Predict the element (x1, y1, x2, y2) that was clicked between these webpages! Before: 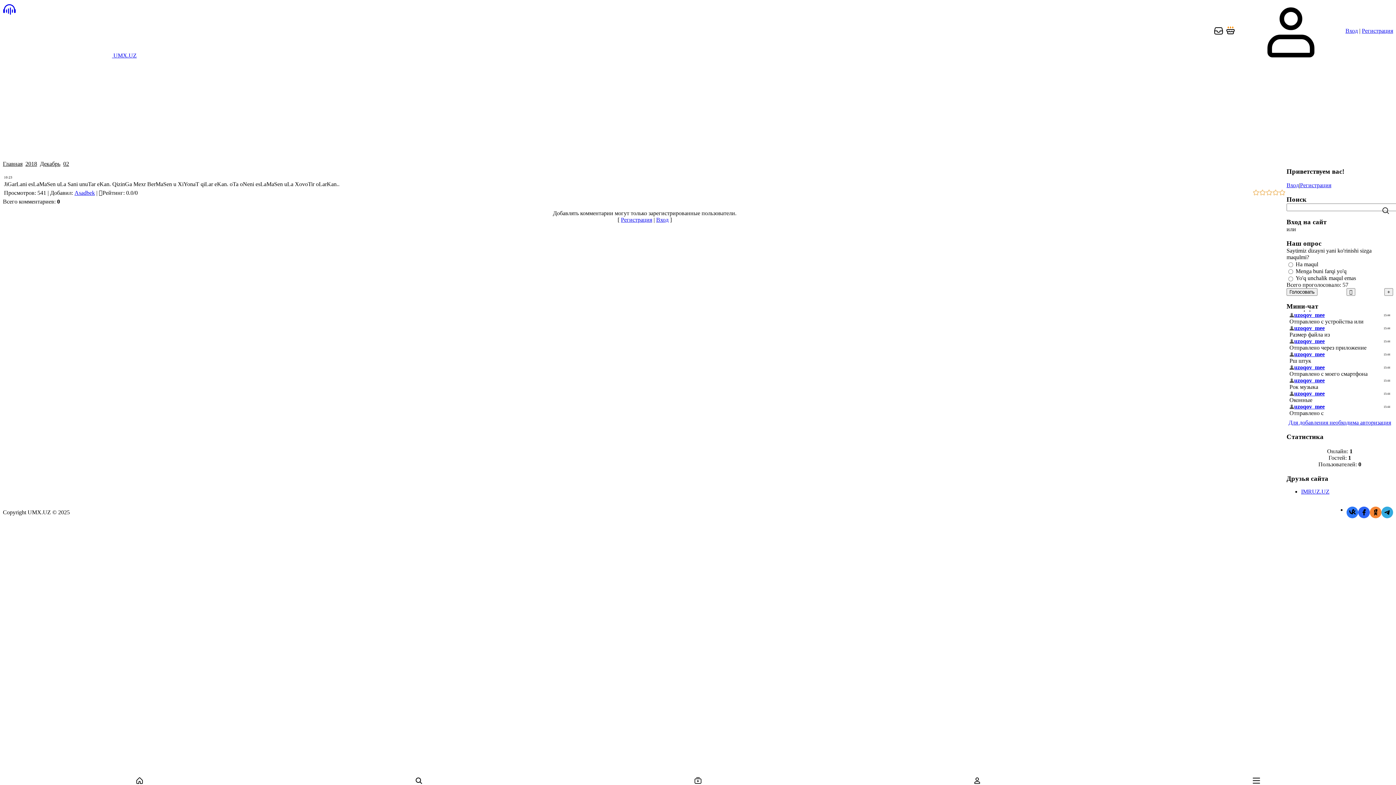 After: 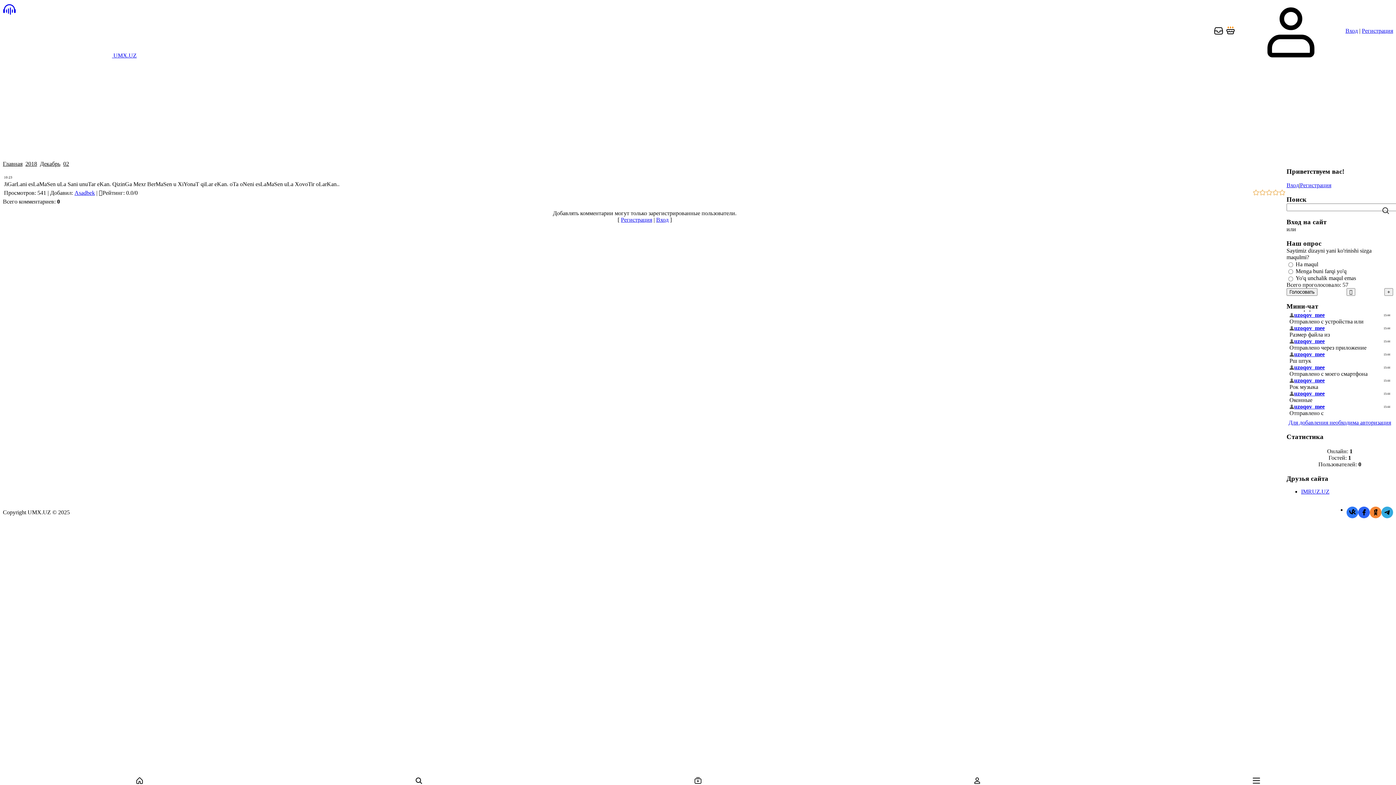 Action: bbox: (1266, 189, 1272, 196) label: 3